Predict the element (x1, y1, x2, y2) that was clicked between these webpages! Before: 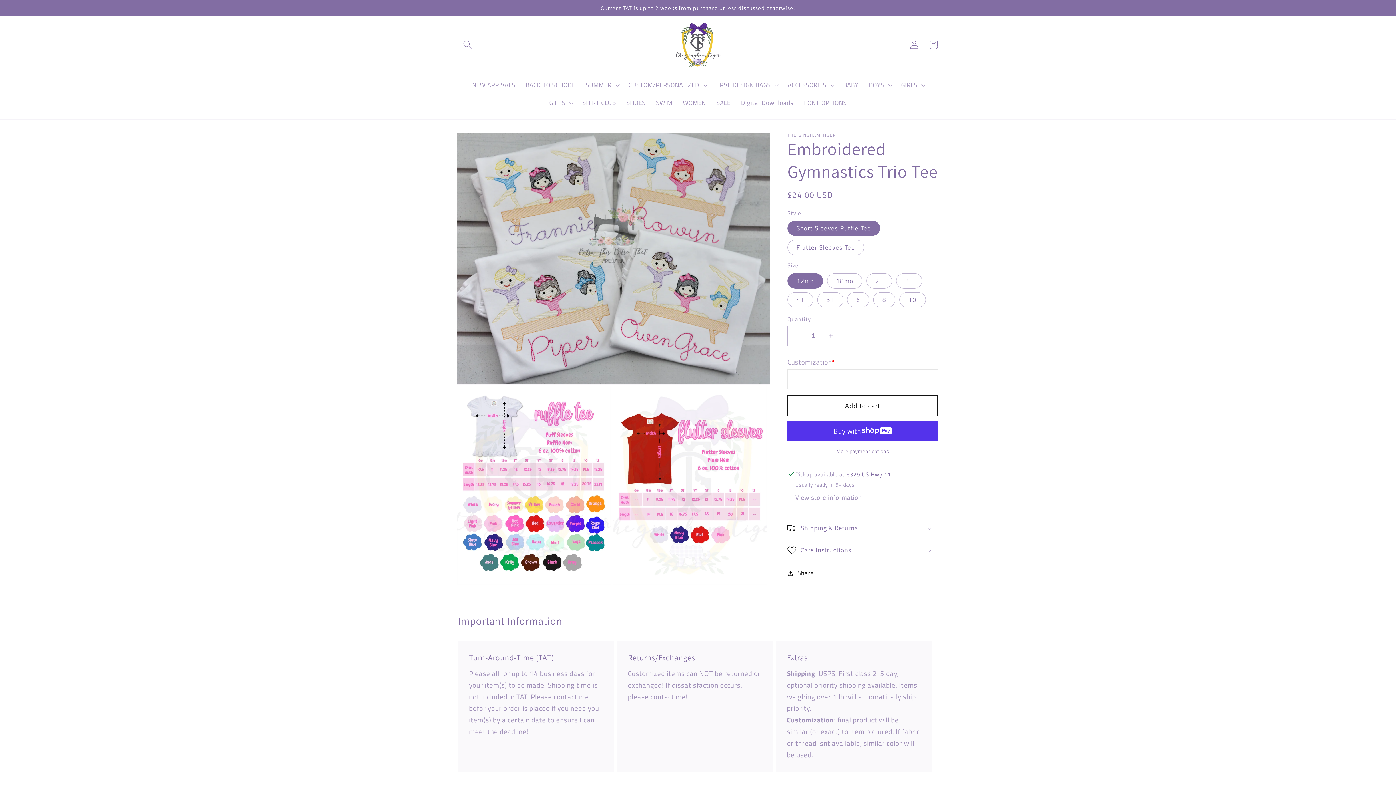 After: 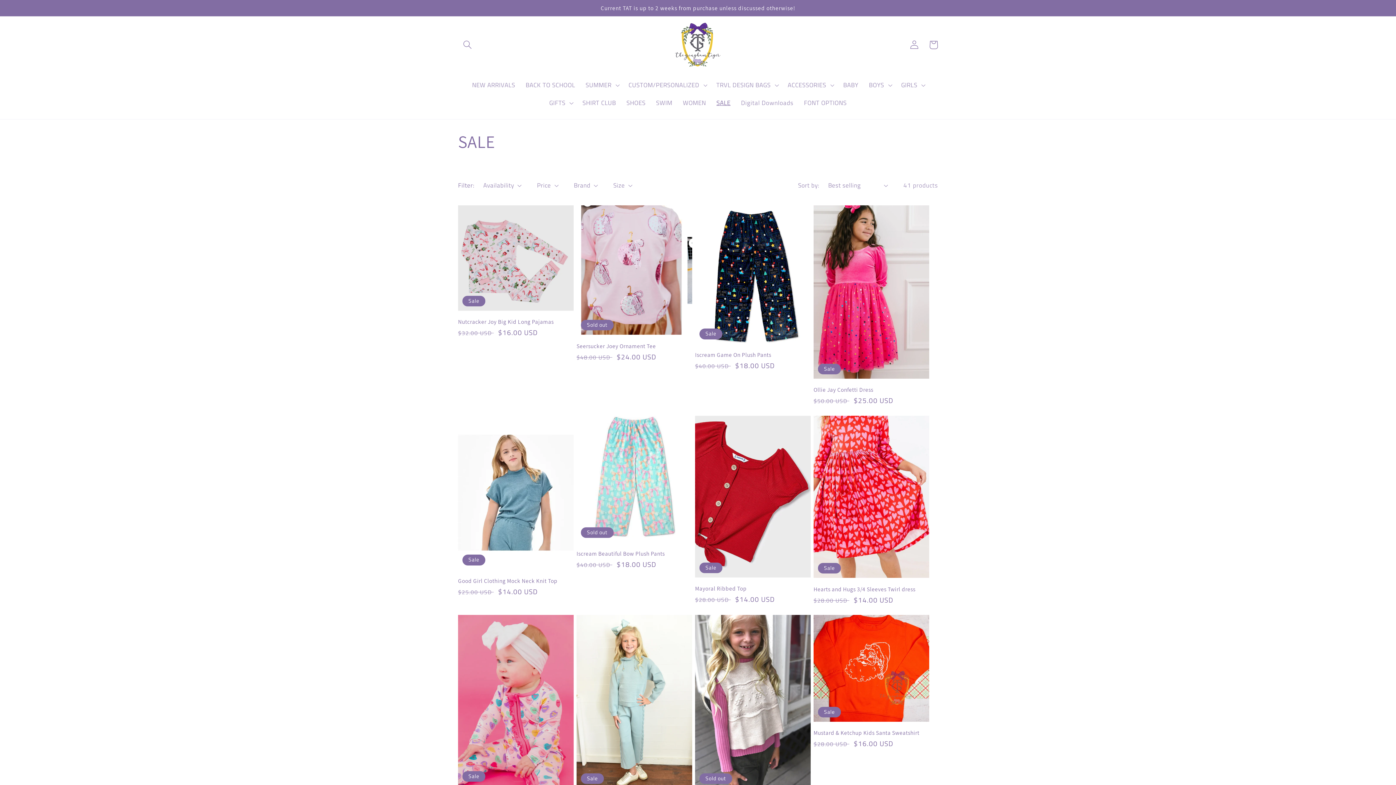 Action: bbox: (711, 94, 736, 111) label: SALE